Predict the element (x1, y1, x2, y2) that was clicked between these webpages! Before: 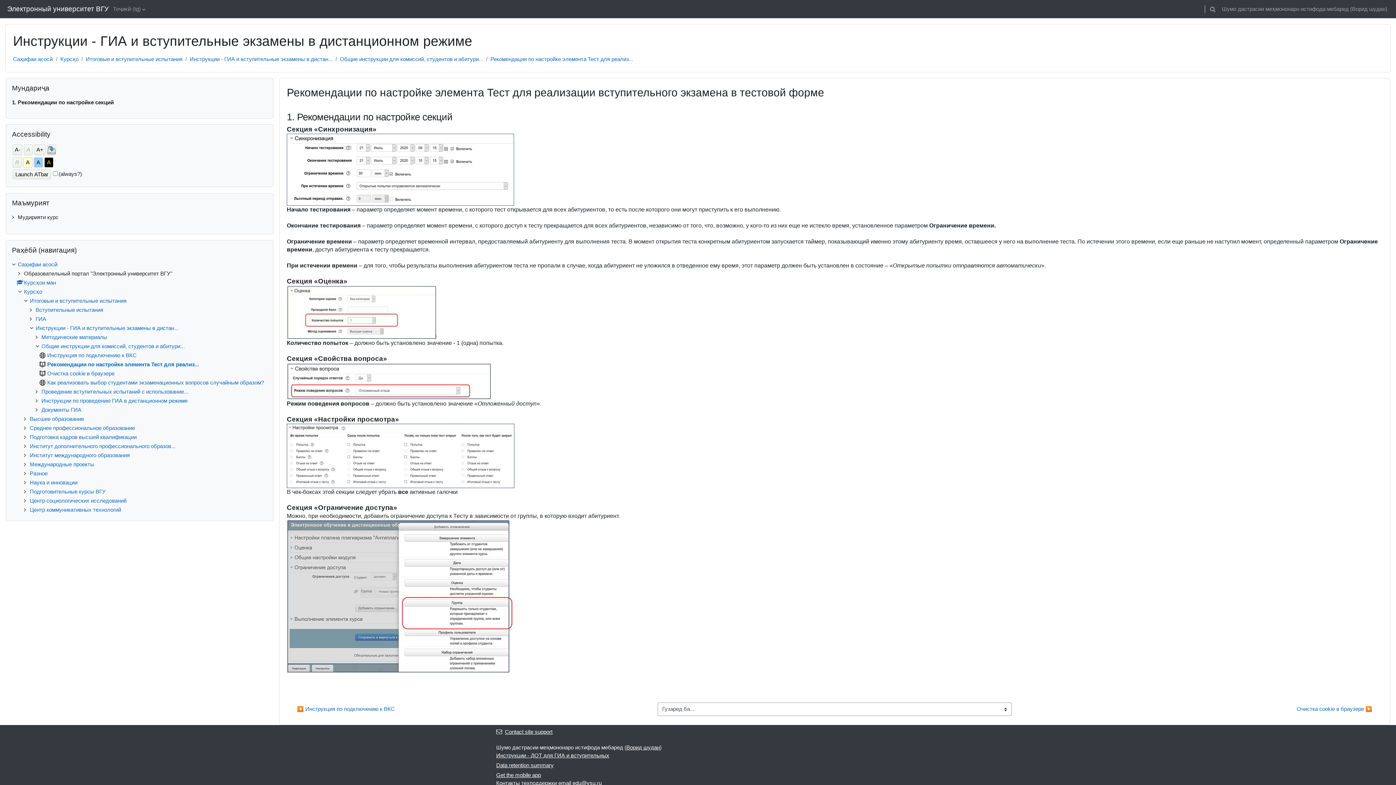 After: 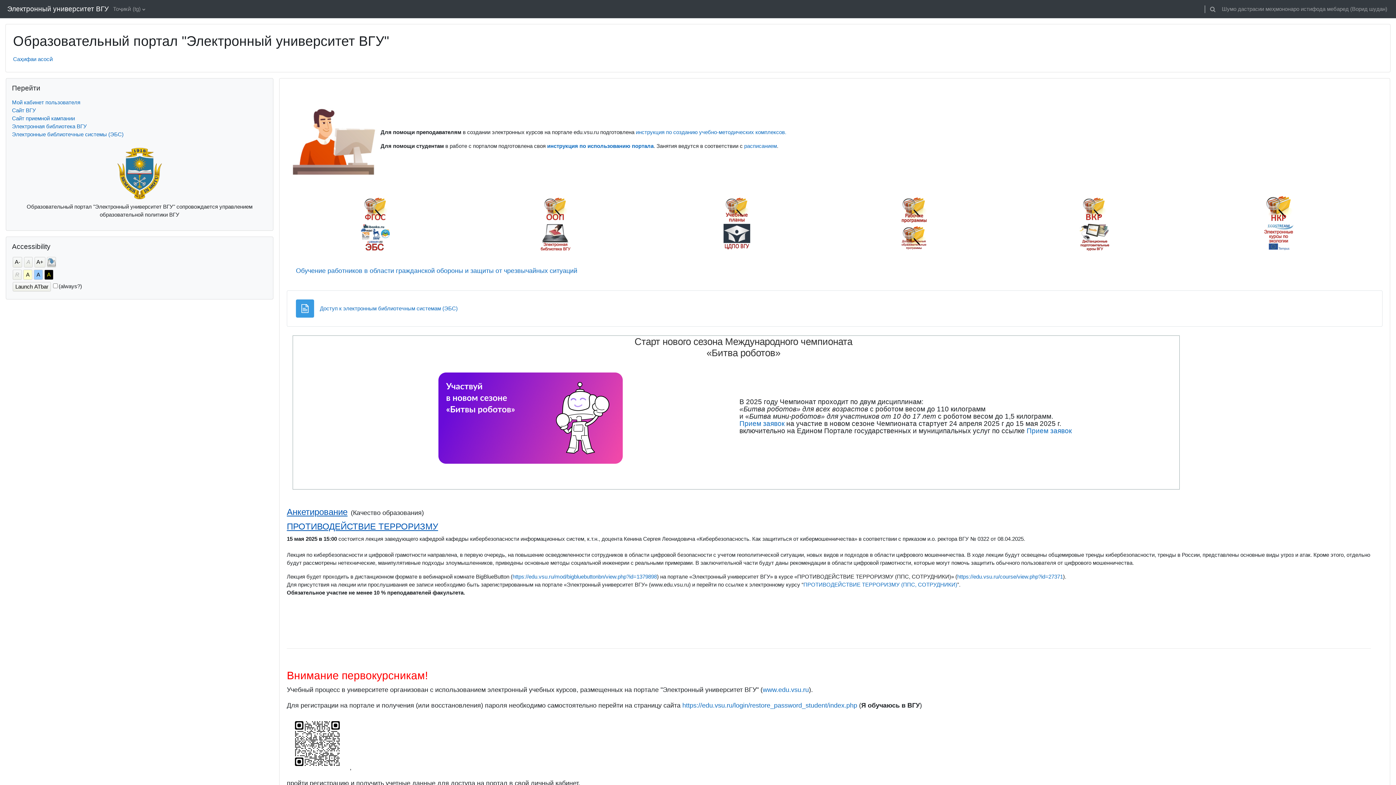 Action: label: Саҳифаи асосӣ bbox: (13, 56, 53, 62)